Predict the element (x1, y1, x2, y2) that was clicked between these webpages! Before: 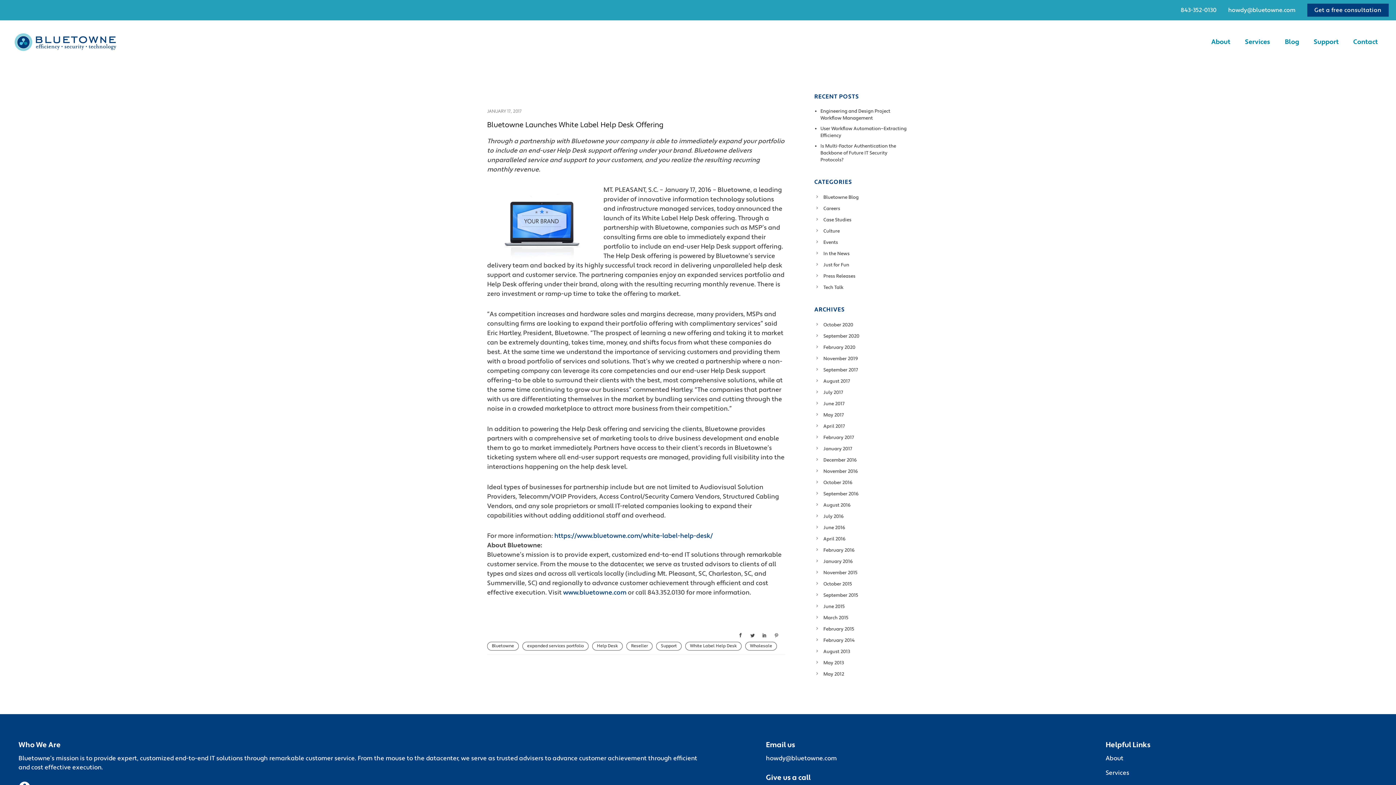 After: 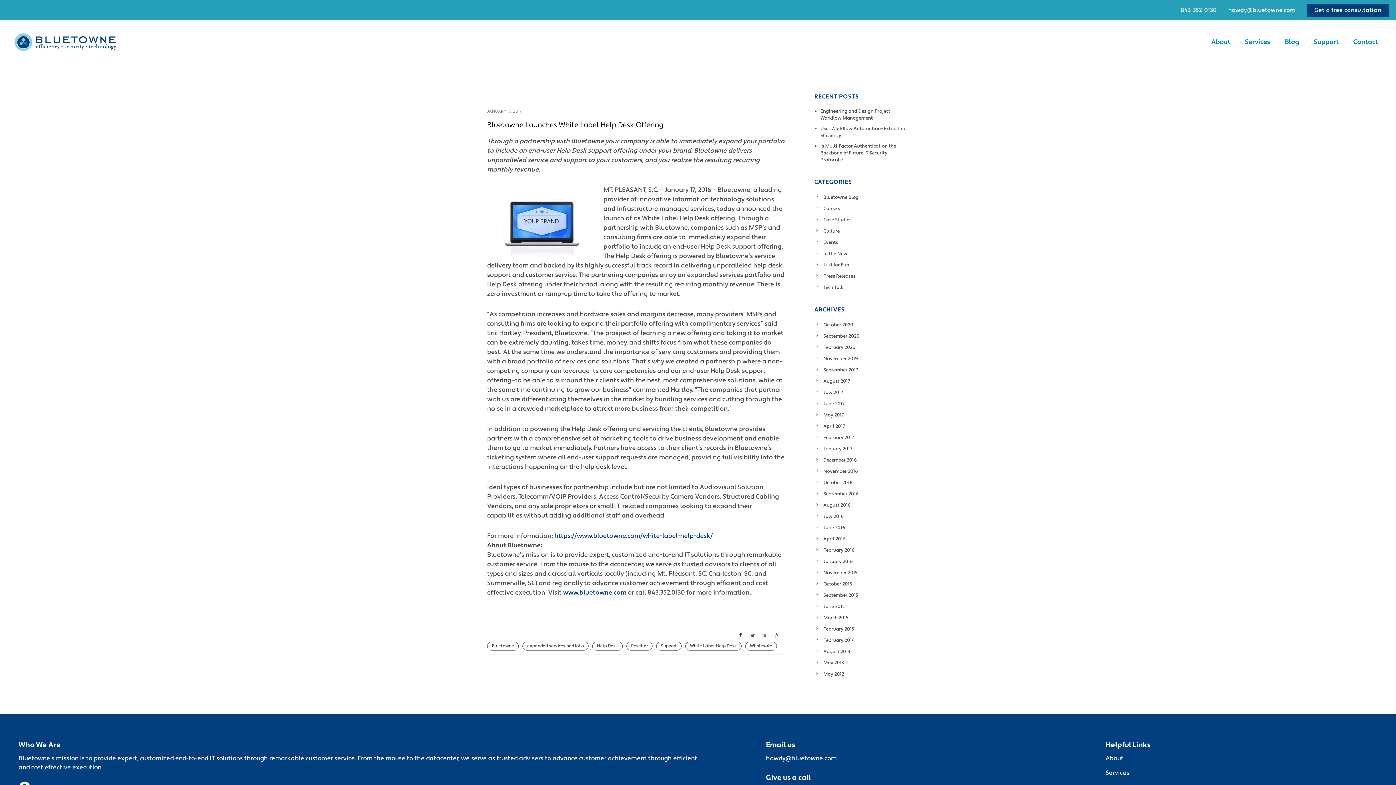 Action: label: howdy@bluetowne.com bbox: (1228, 6, 1295, 13)